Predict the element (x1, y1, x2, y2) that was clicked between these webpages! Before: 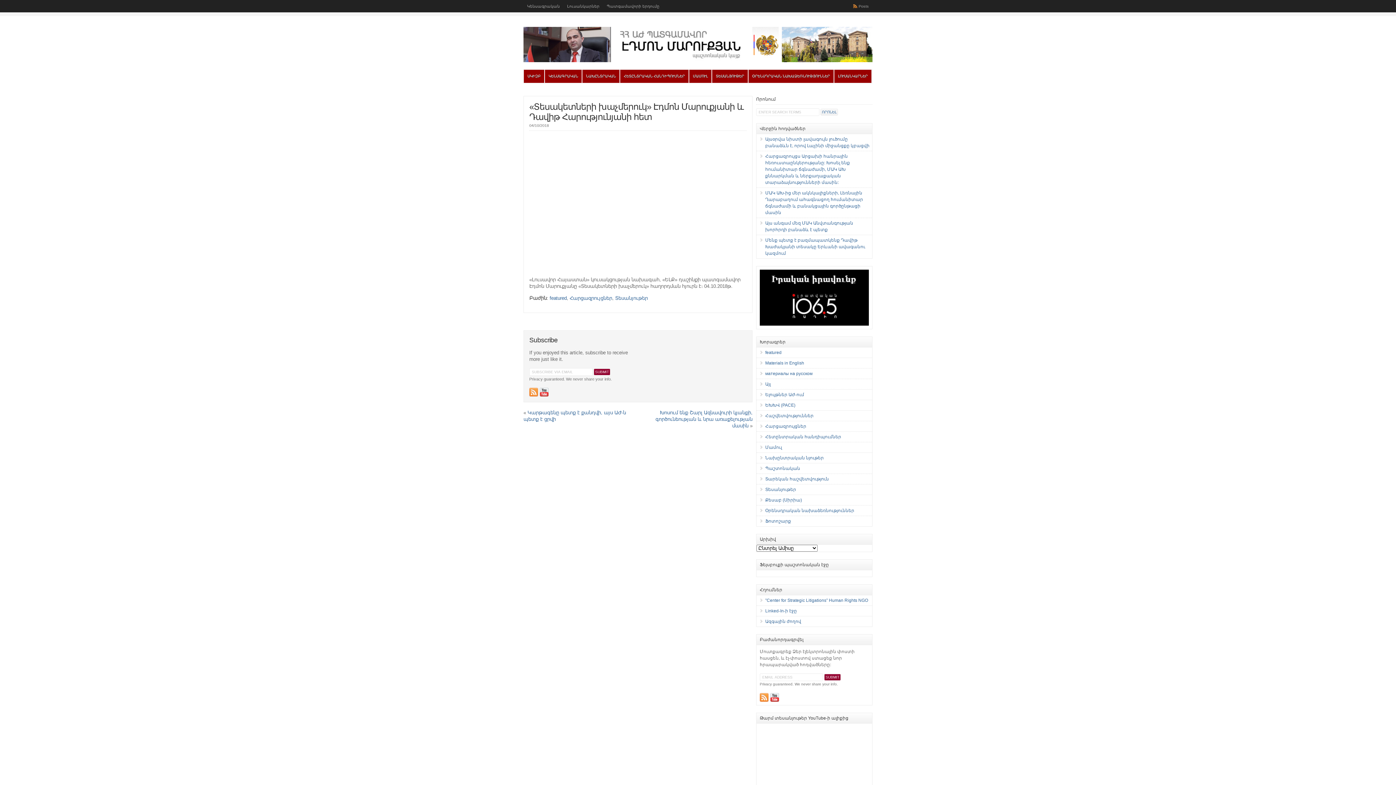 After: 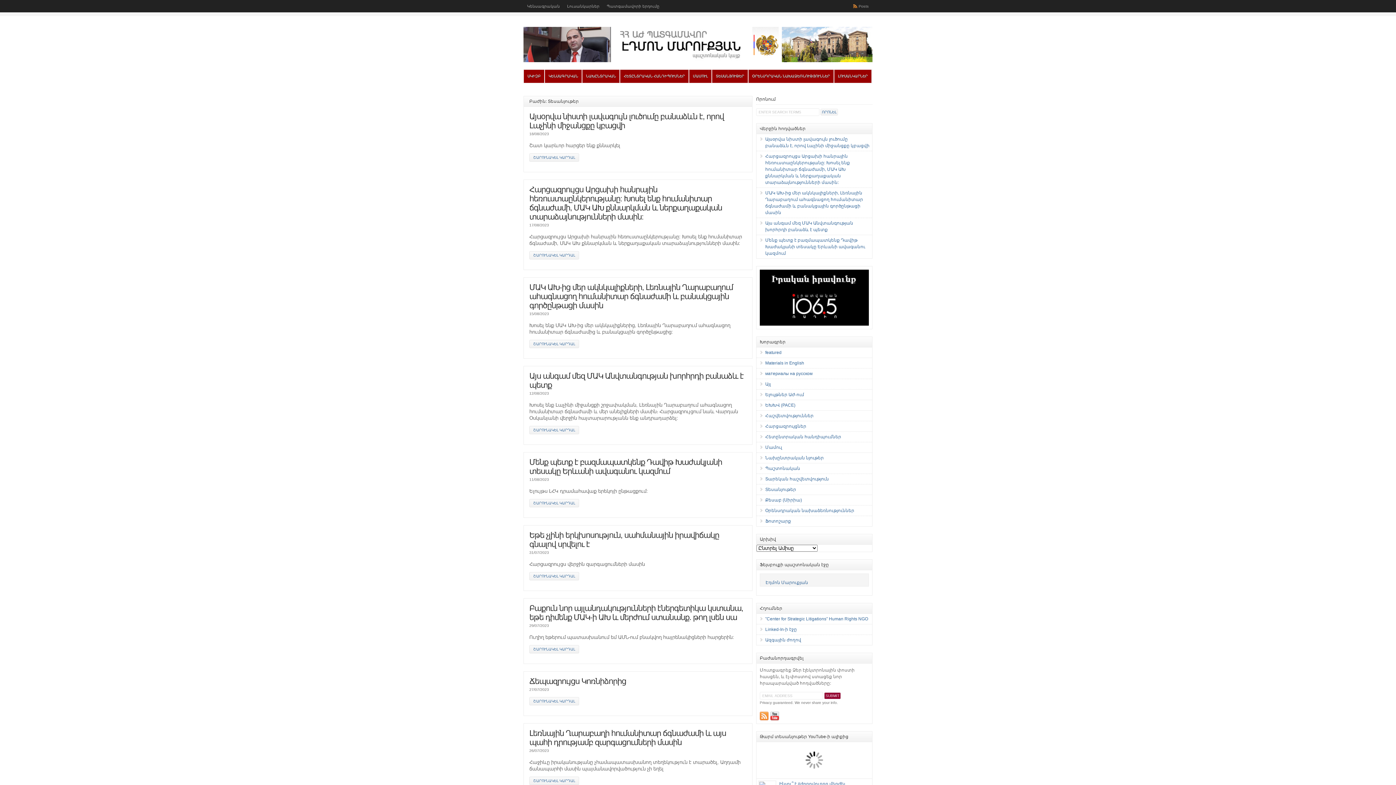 Action: bbox: (765, 487, 796, 492) label: Տեսանյութեր